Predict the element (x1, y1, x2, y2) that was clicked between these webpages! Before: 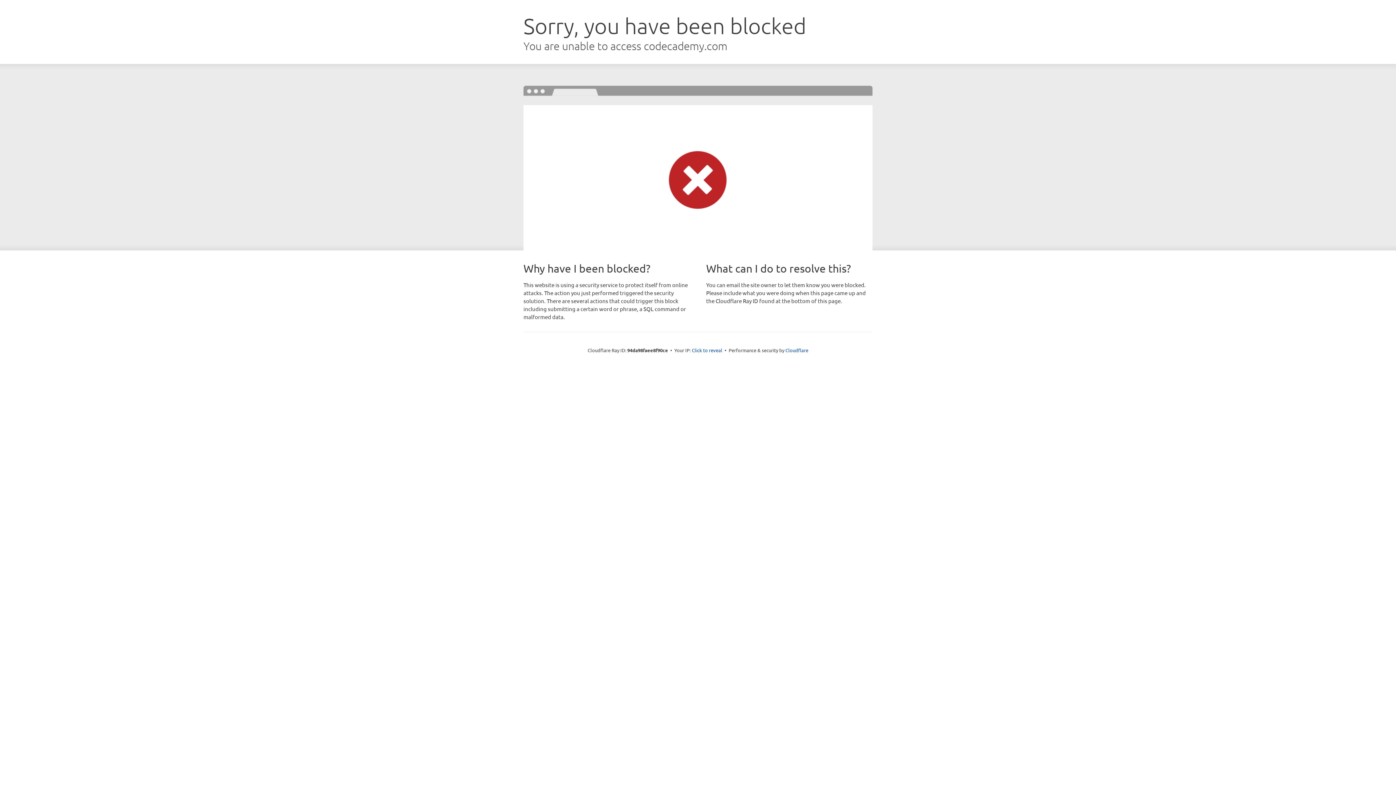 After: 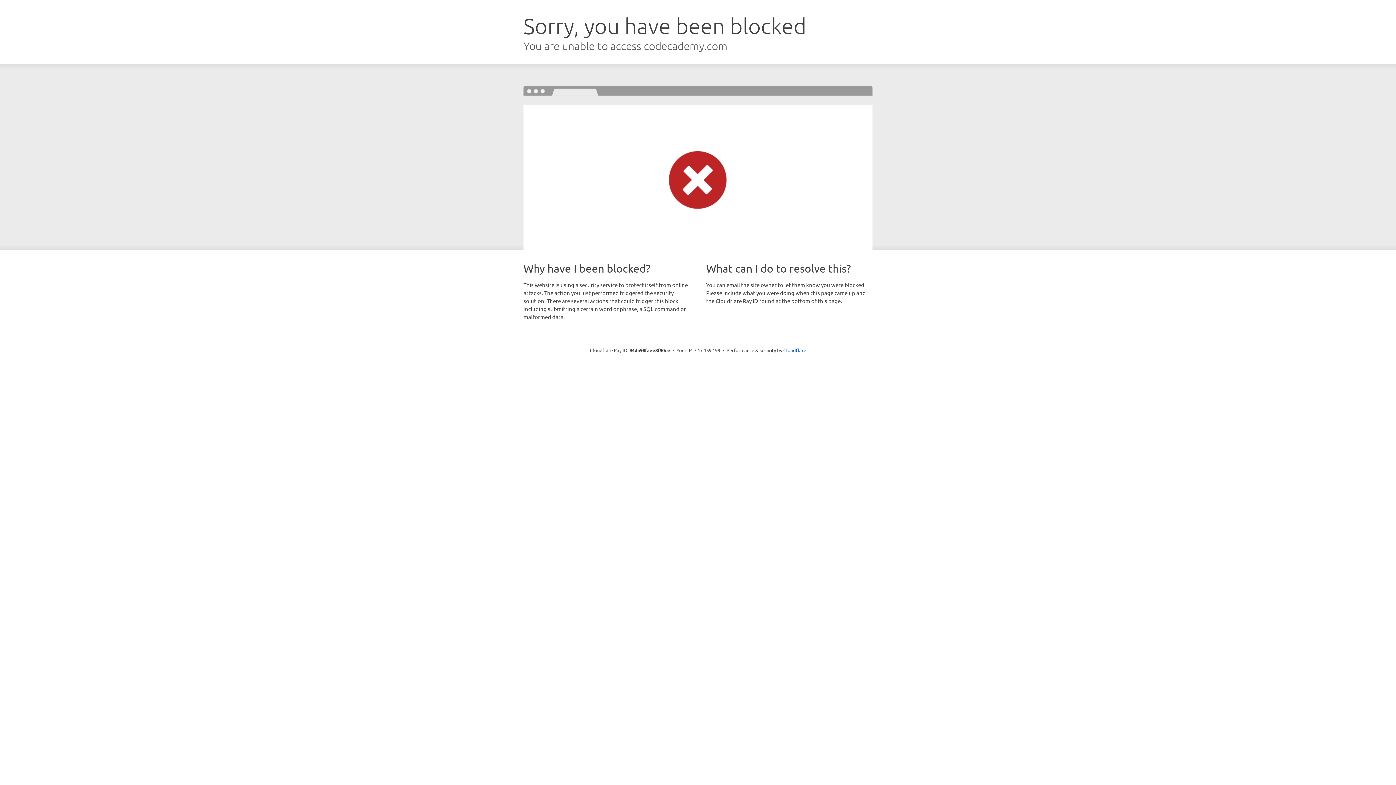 Action: bbox: (692, 346, 722, 353) label: Click to reveal